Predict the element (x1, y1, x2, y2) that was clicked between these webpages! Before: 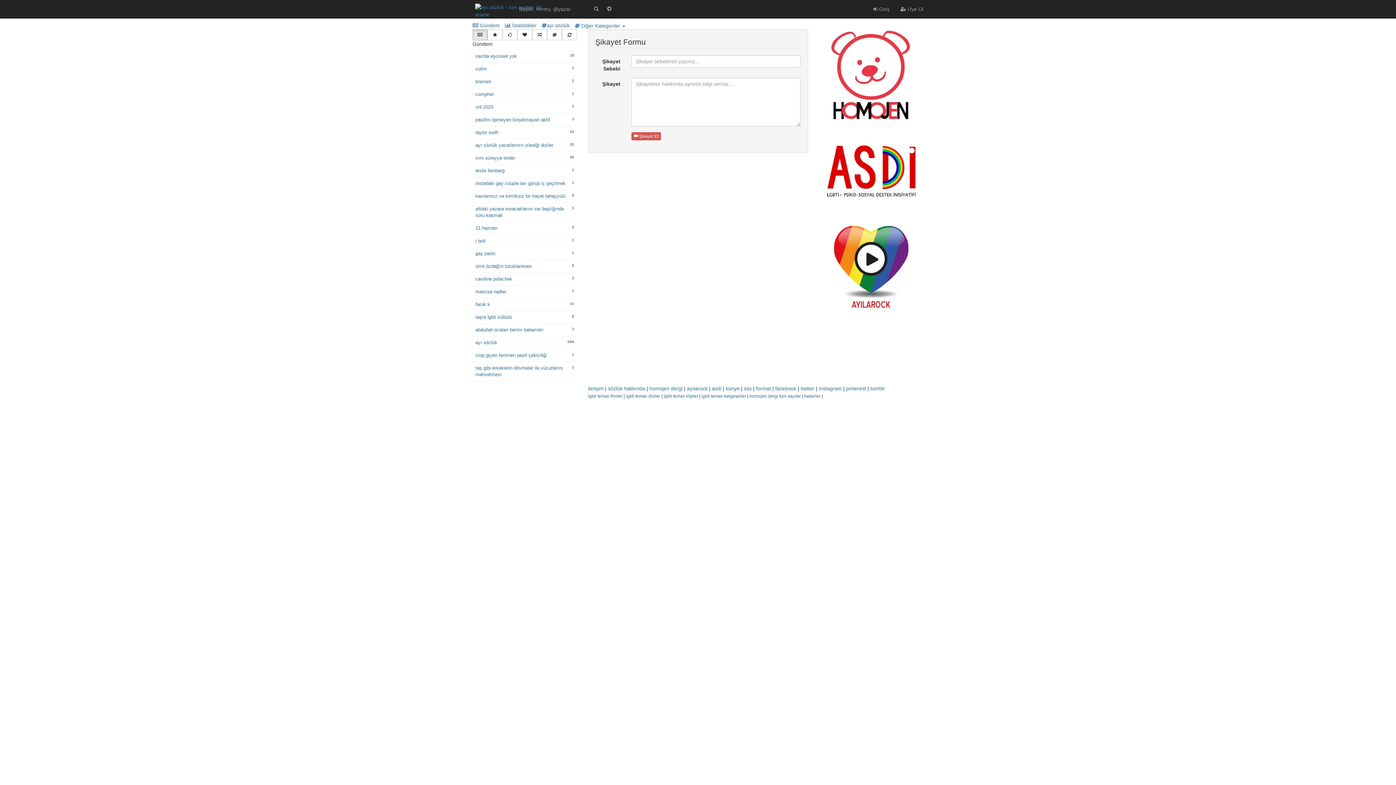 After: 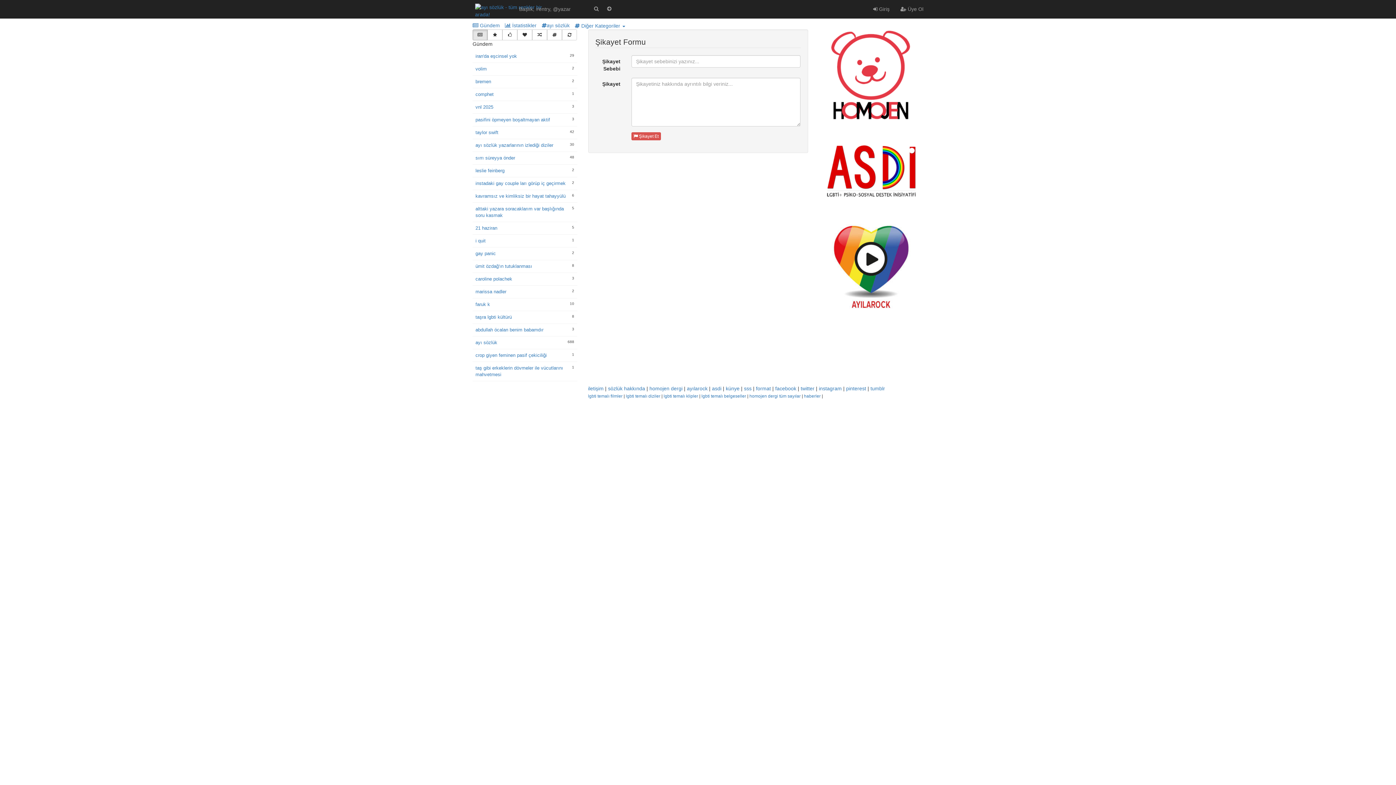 Action: bbox: (826, 260, 917, 266)